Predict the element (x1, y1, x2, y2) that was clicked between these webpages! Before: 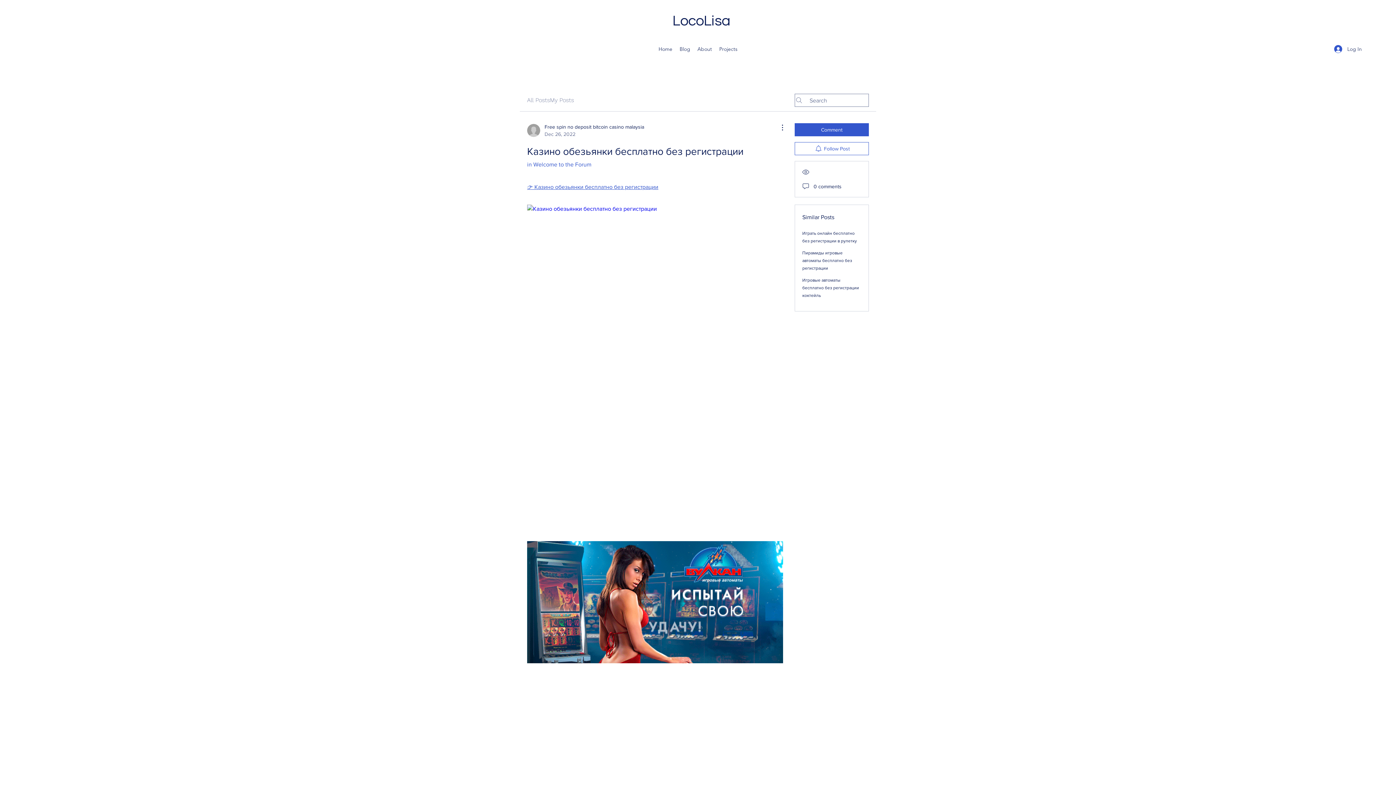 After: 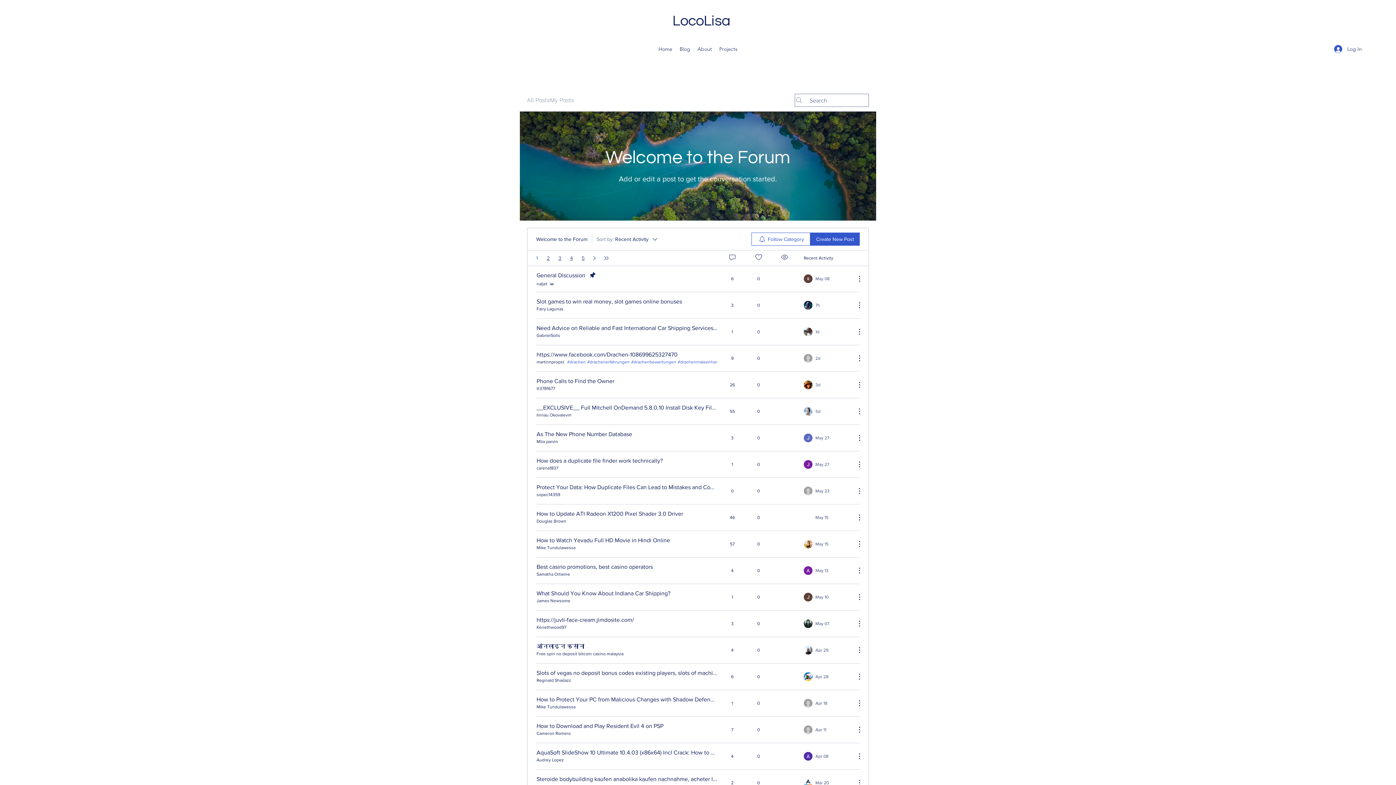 Action: label: in Welcome to the Forum bbox: (527, 161, 591, 167)